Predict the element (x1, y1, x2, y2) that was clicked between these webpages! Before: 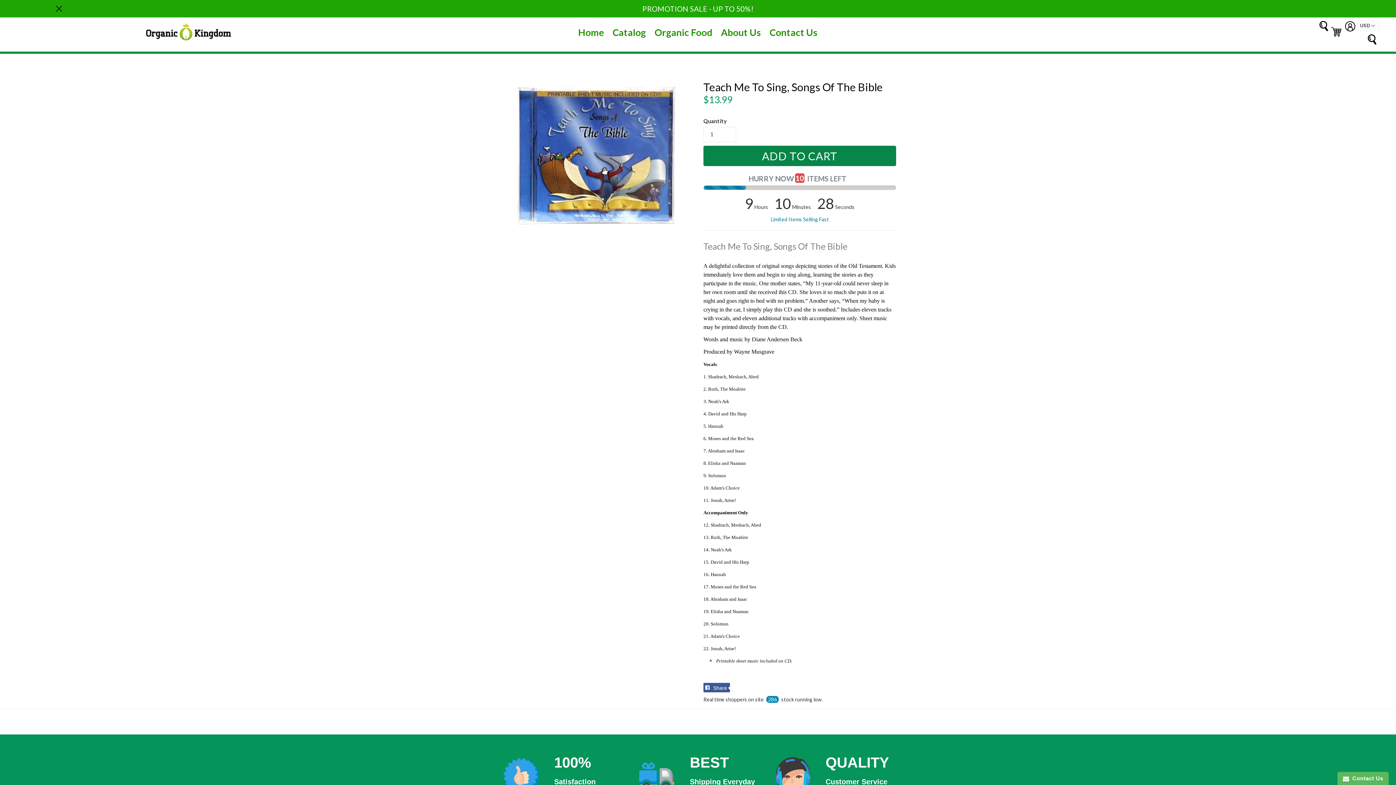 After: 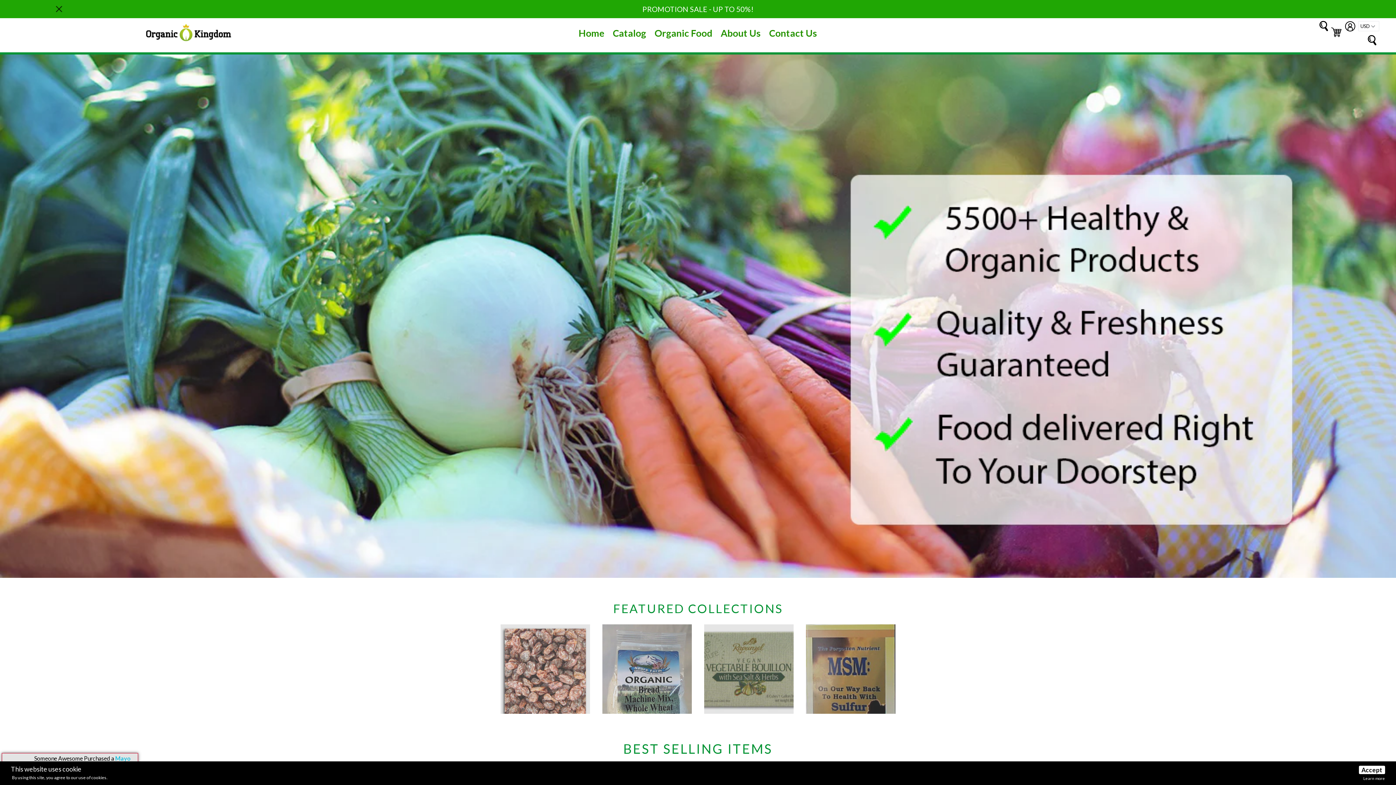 Action: bbox: (144, 22, 234, 42)